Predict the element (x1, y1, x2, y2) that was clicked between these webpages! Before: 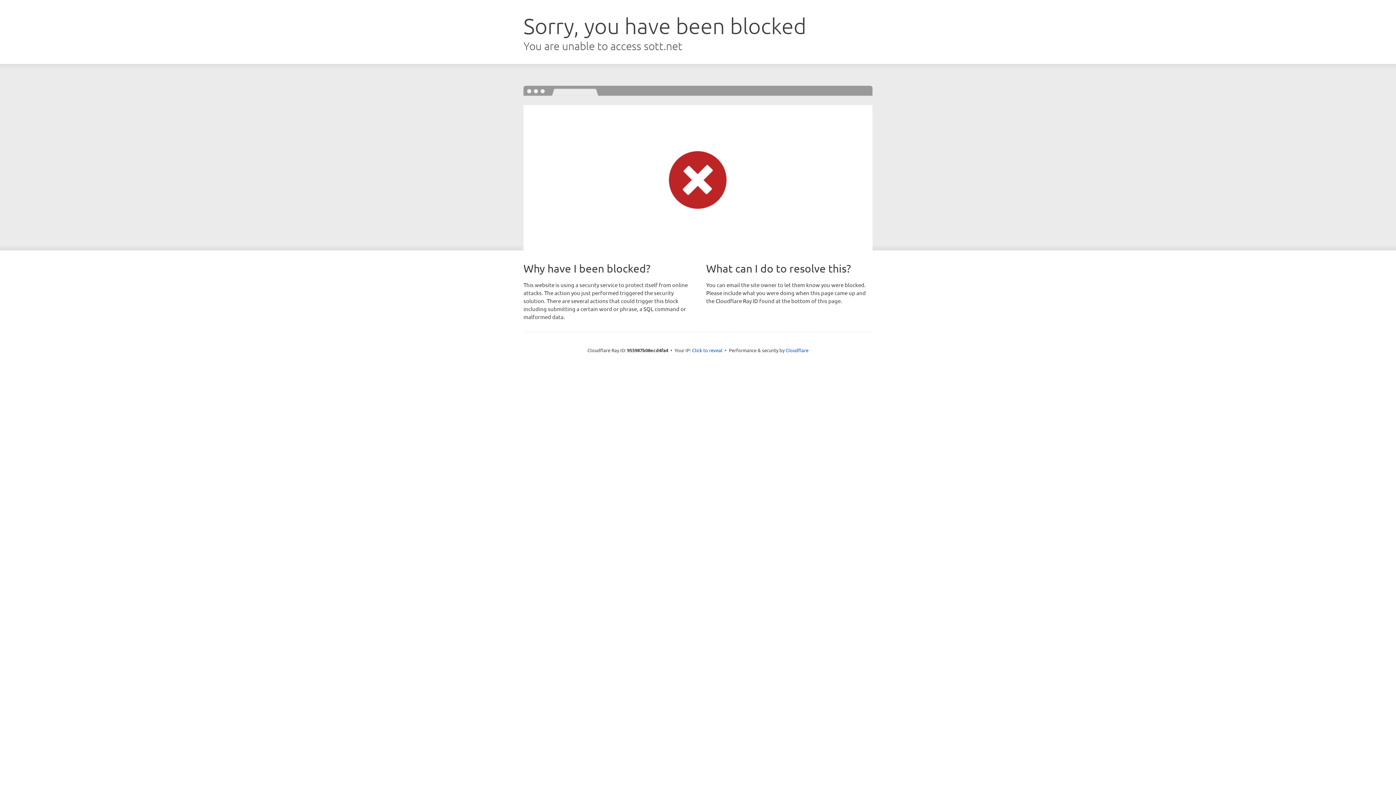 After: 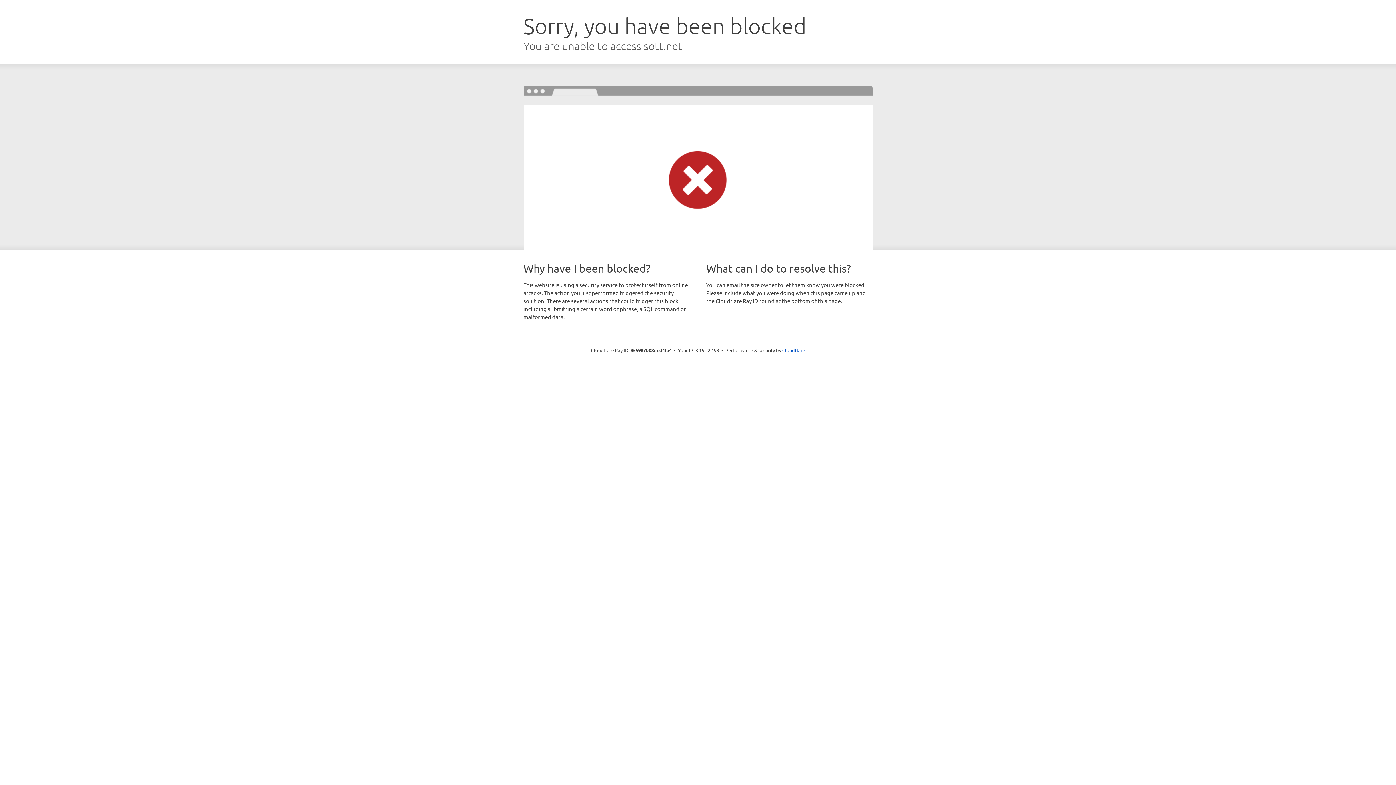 Action: bbox: (692, 346, 722, 353) label: Click to reveal